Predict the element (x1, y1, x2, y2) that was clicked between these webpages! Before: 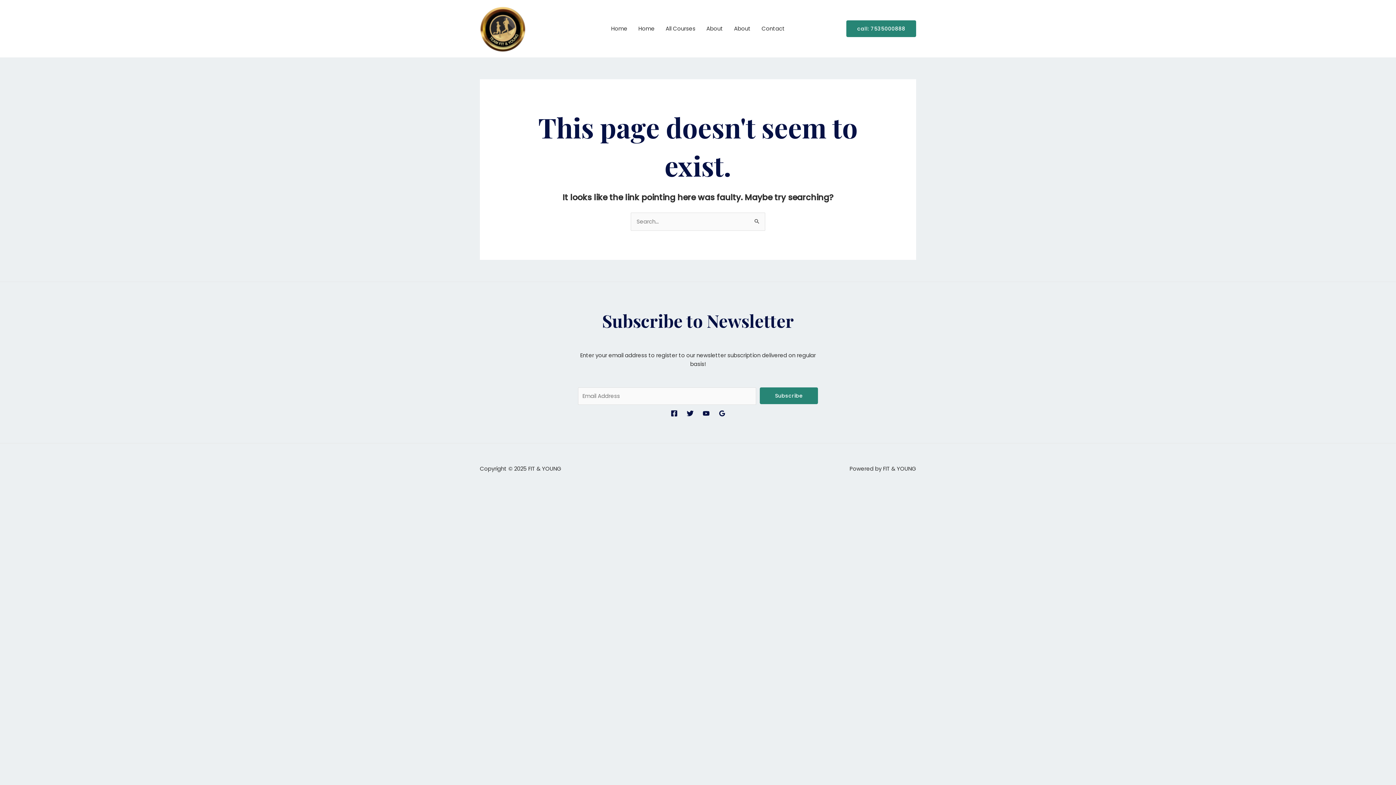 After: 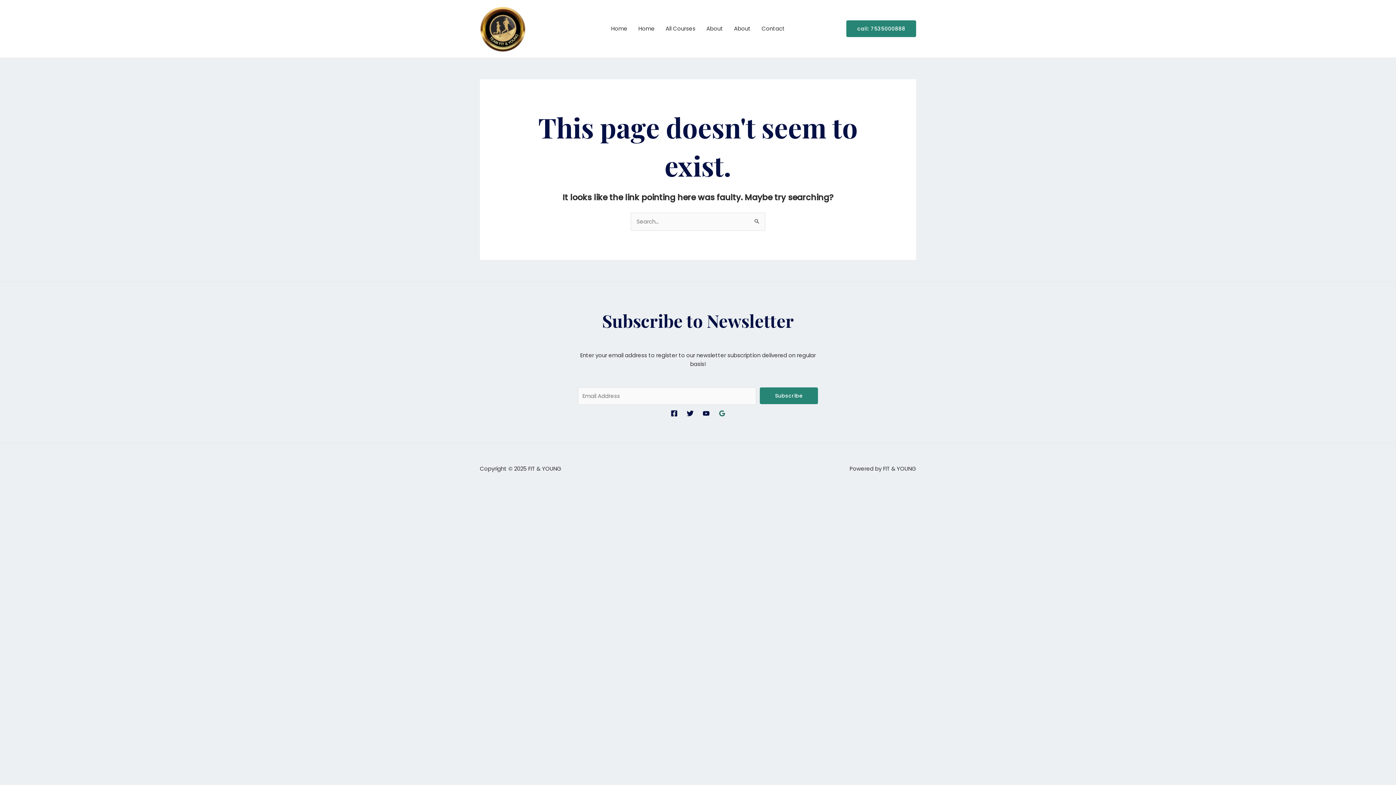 Action: bbox: (718, 410, 725, 417) label: Google Reviews